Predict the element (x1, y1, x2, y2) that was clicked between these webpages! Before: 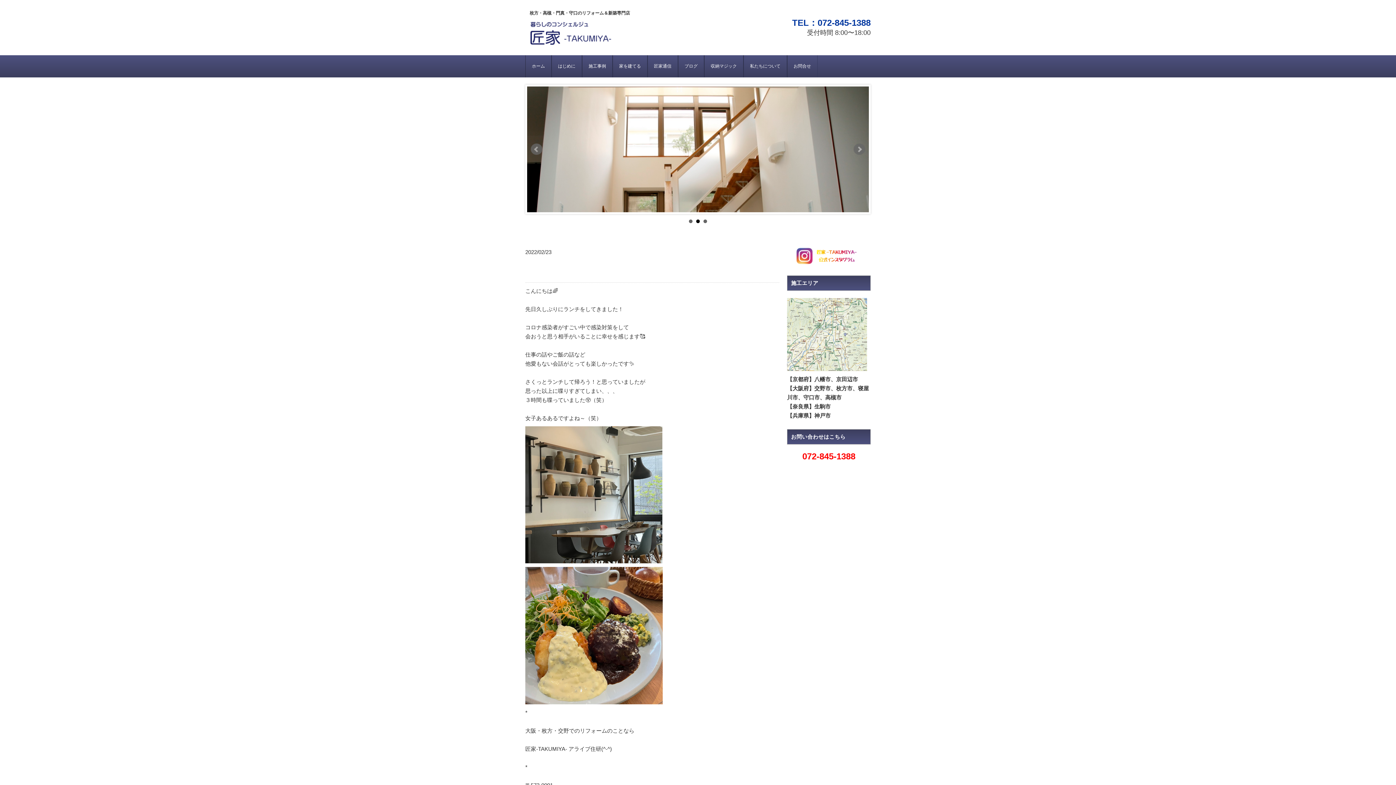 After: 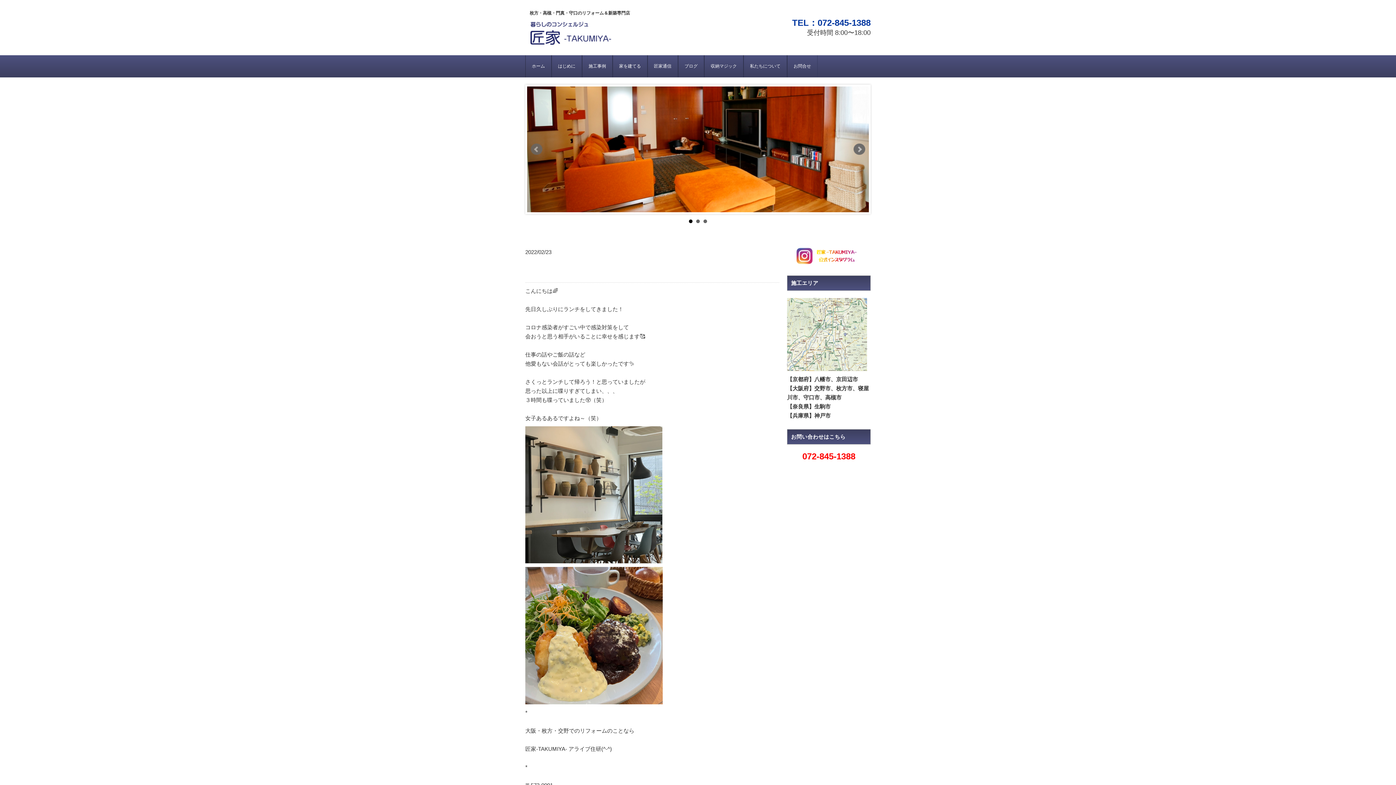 Action: label: Next bbox: (853, 143, 865, 155)